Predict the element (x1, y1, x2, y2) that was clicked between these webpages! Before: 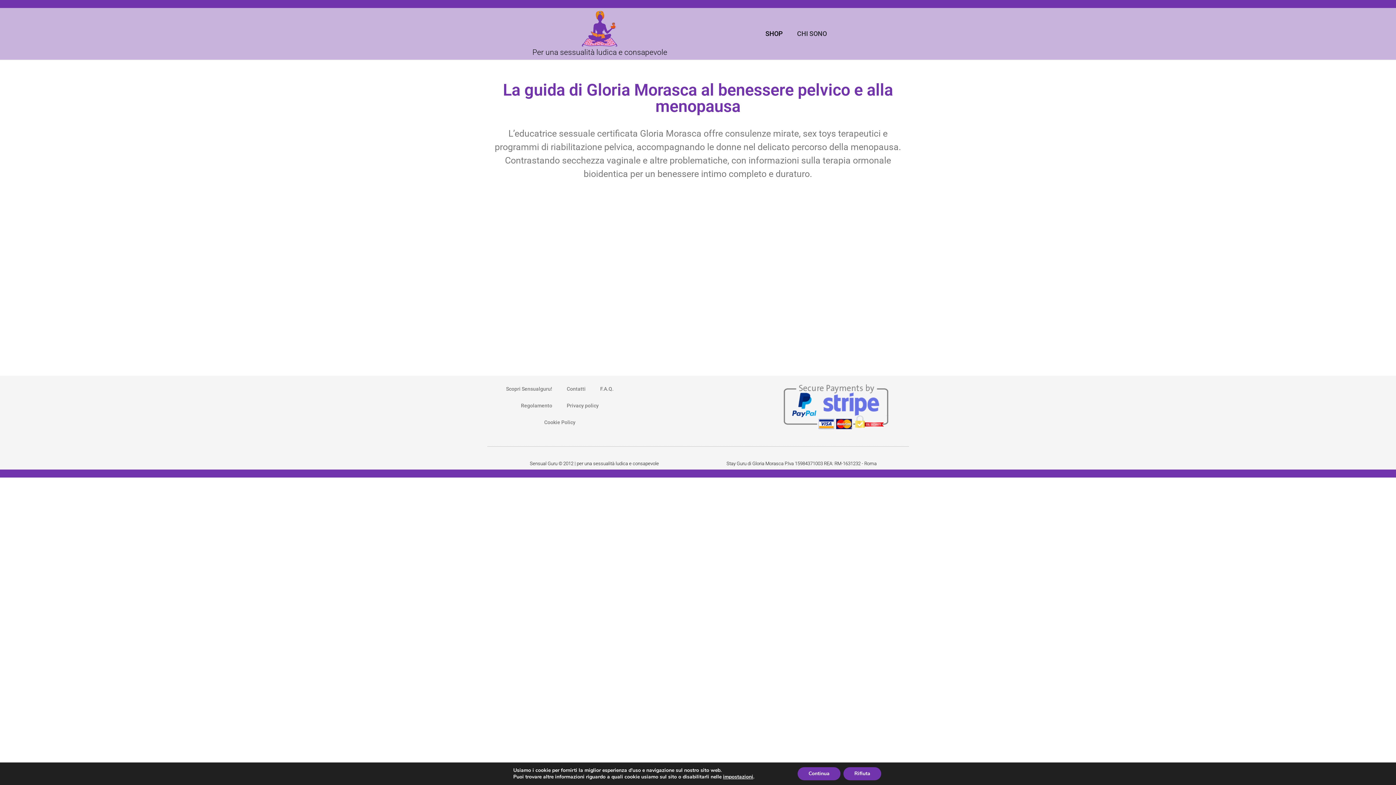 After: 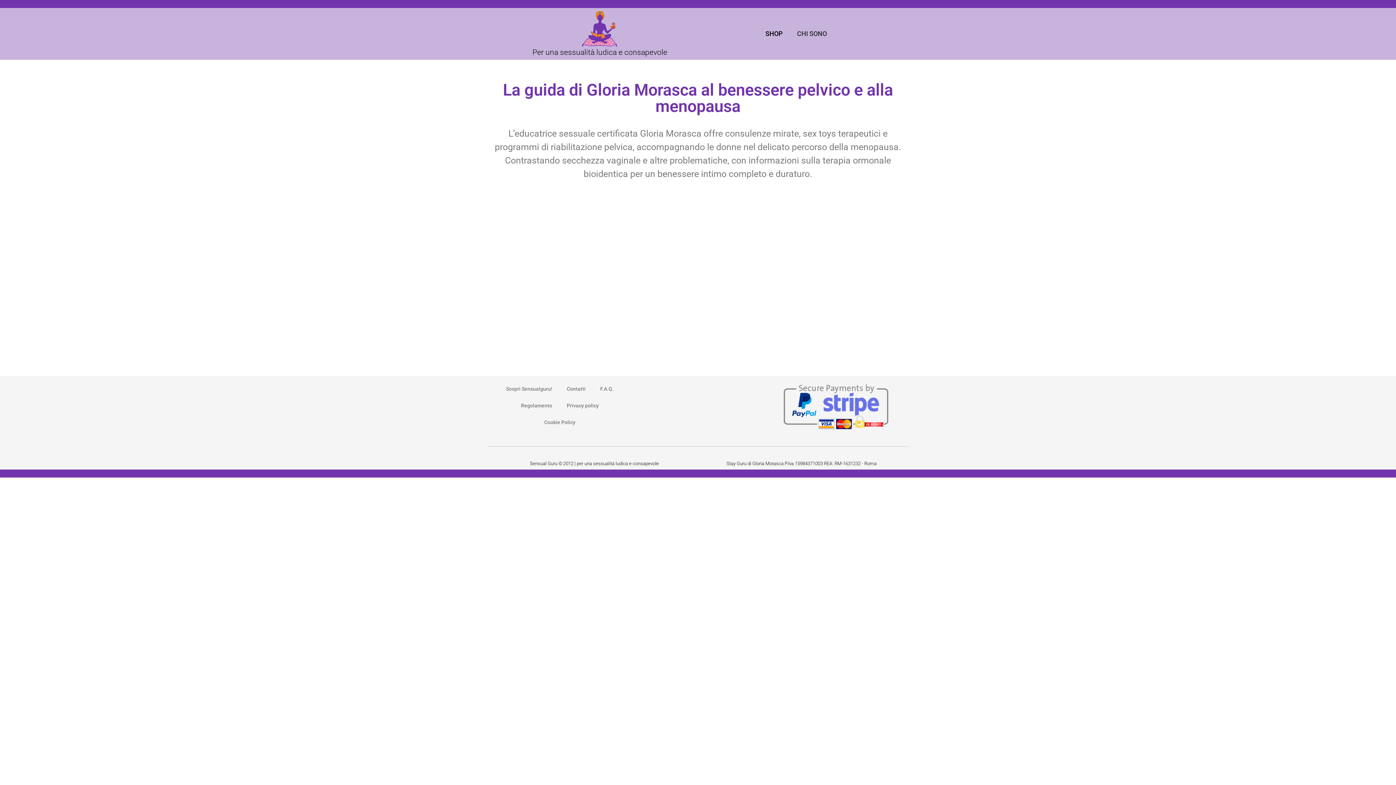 Action: bbox: (843, 767, 881, 780) label: Rifiuta